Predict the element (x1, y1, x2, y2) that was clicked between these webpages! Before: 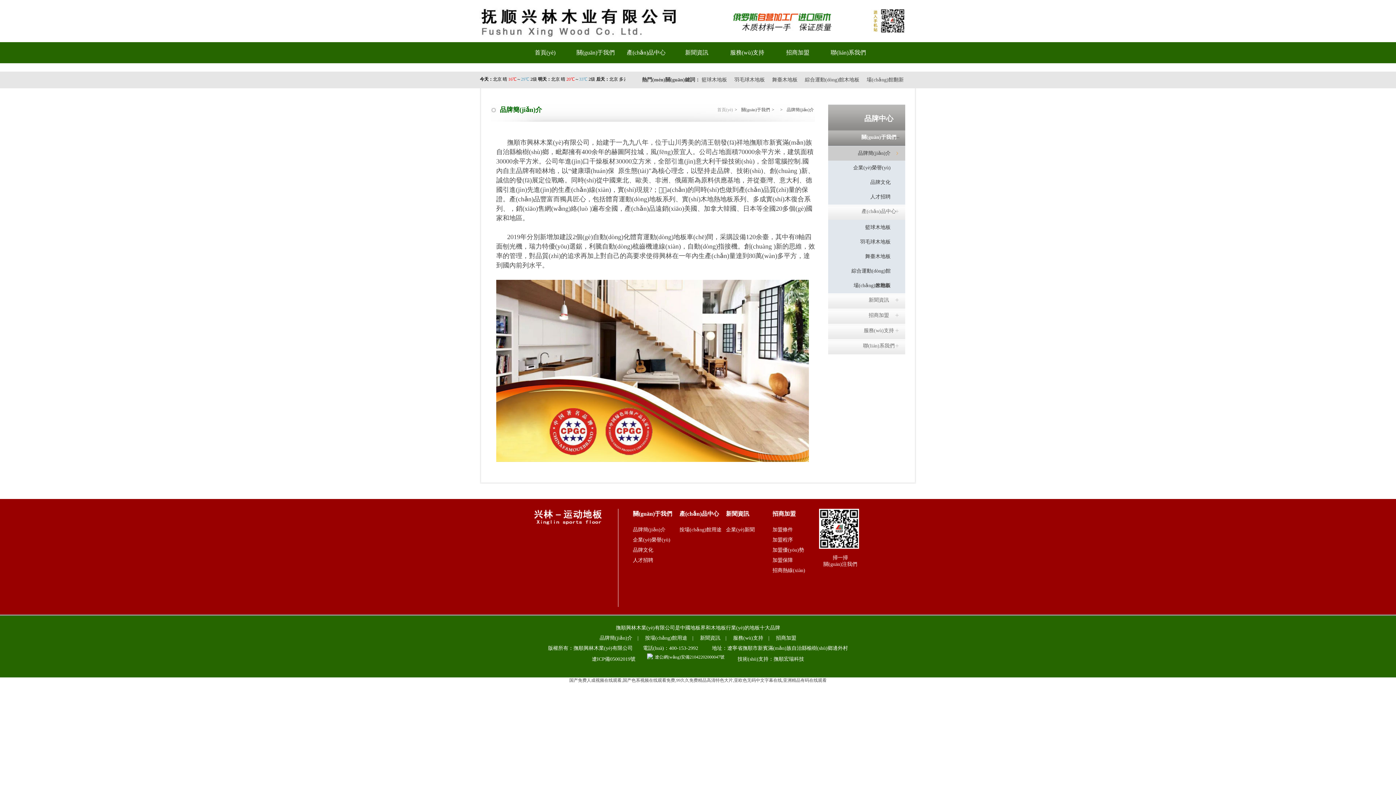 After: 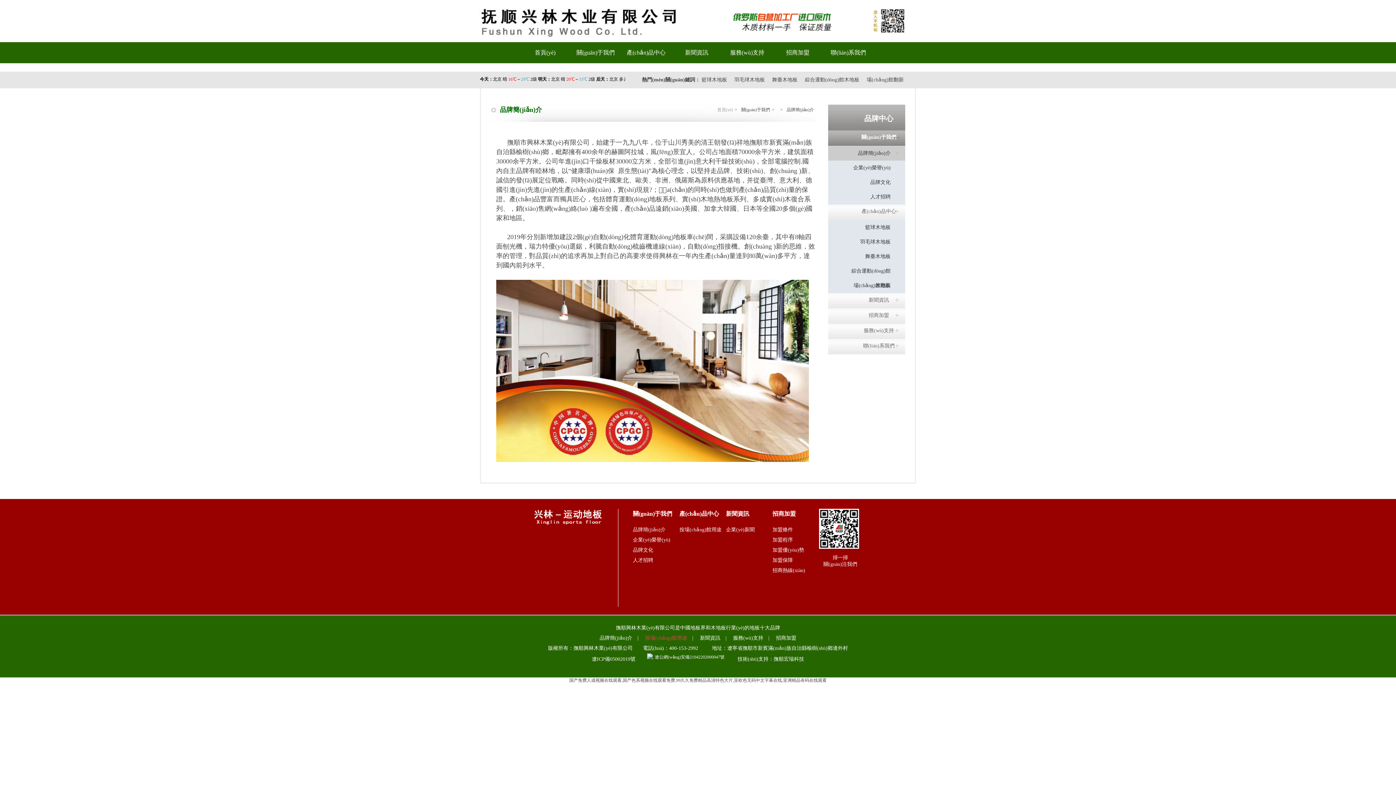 Action: bbox: (645, 635, 687, 641) label: 按場(chǎng)館用途